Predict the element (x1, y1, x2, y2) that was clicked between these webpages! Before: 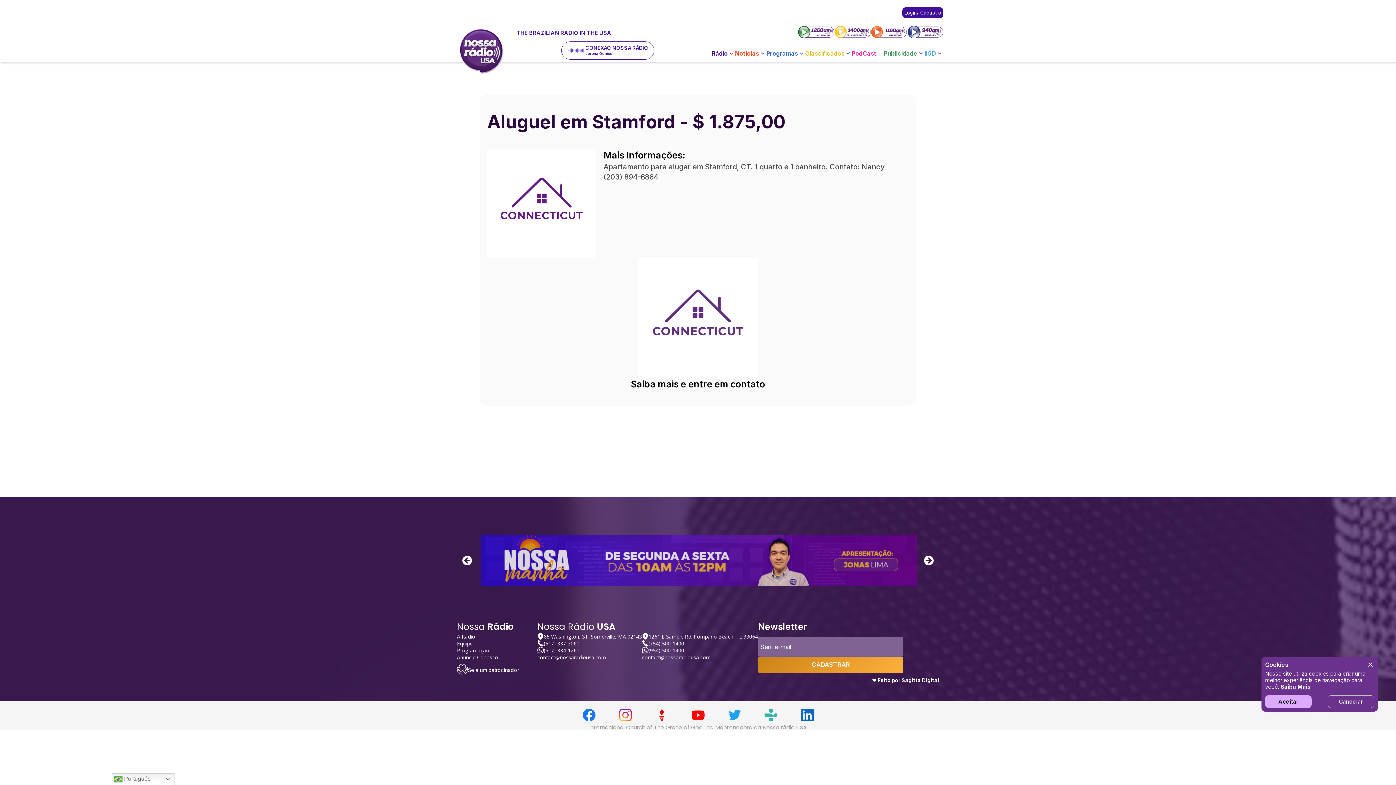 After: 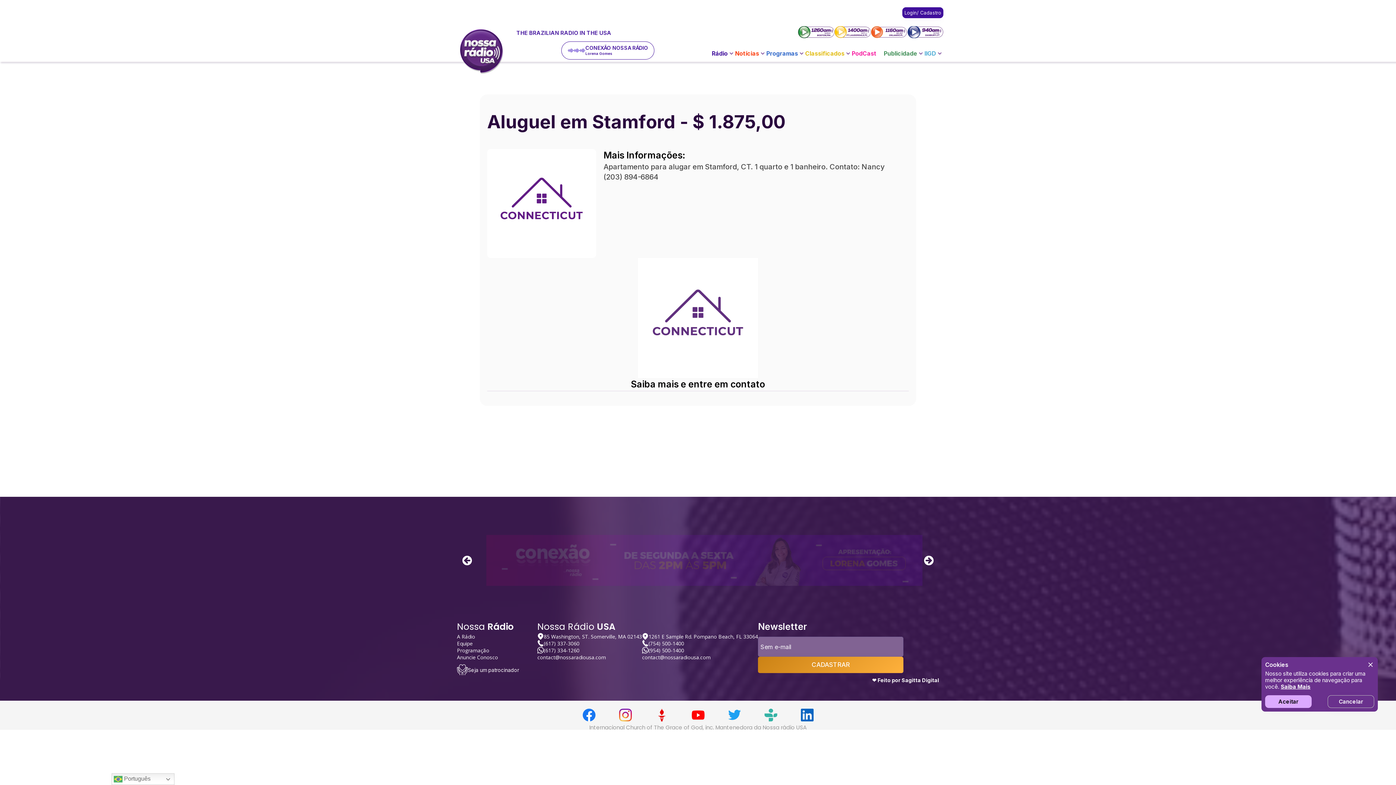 Action: bbox: (923, 555, 934, 566)